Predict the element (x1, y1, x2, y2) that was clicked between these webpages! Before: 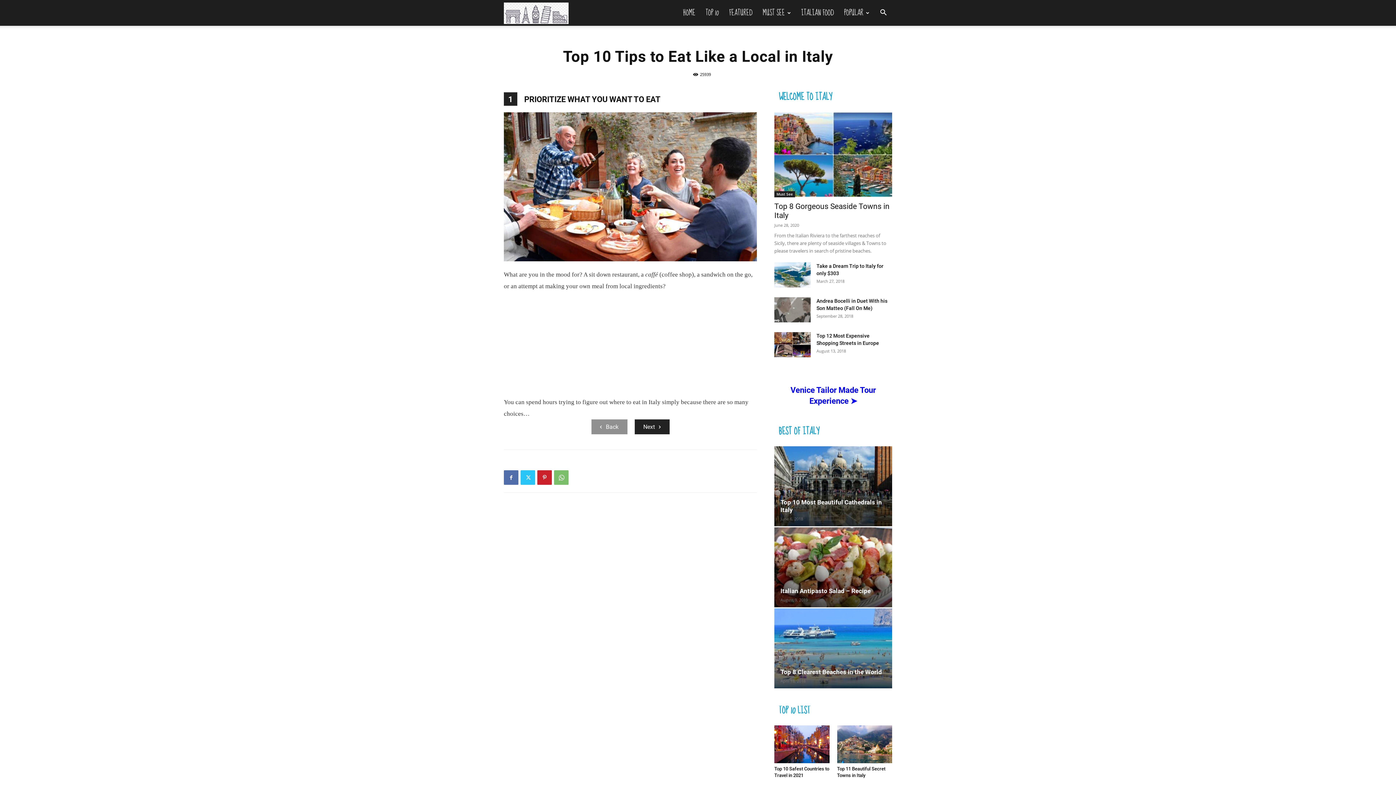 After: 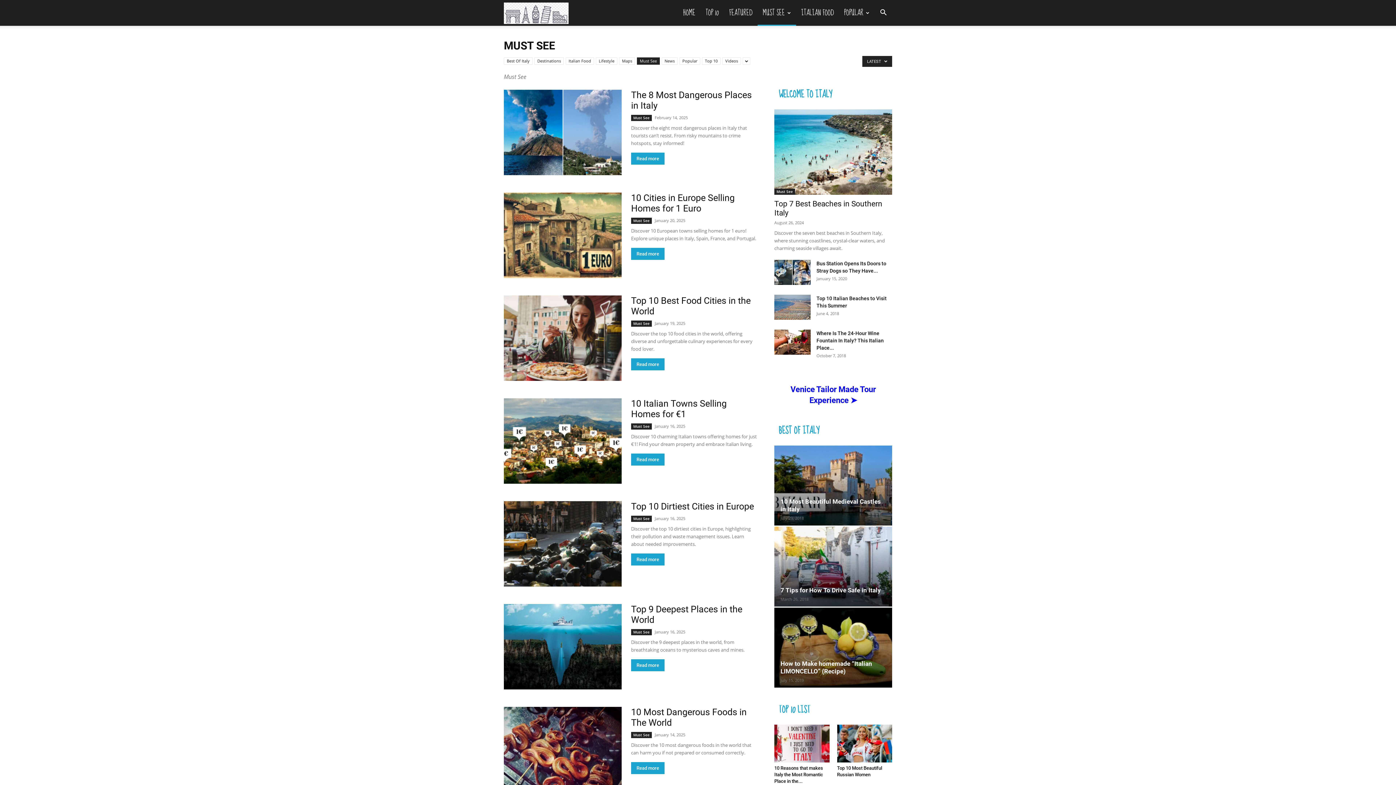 Action: bbox: (774, 191, 795, 197) label: Must See